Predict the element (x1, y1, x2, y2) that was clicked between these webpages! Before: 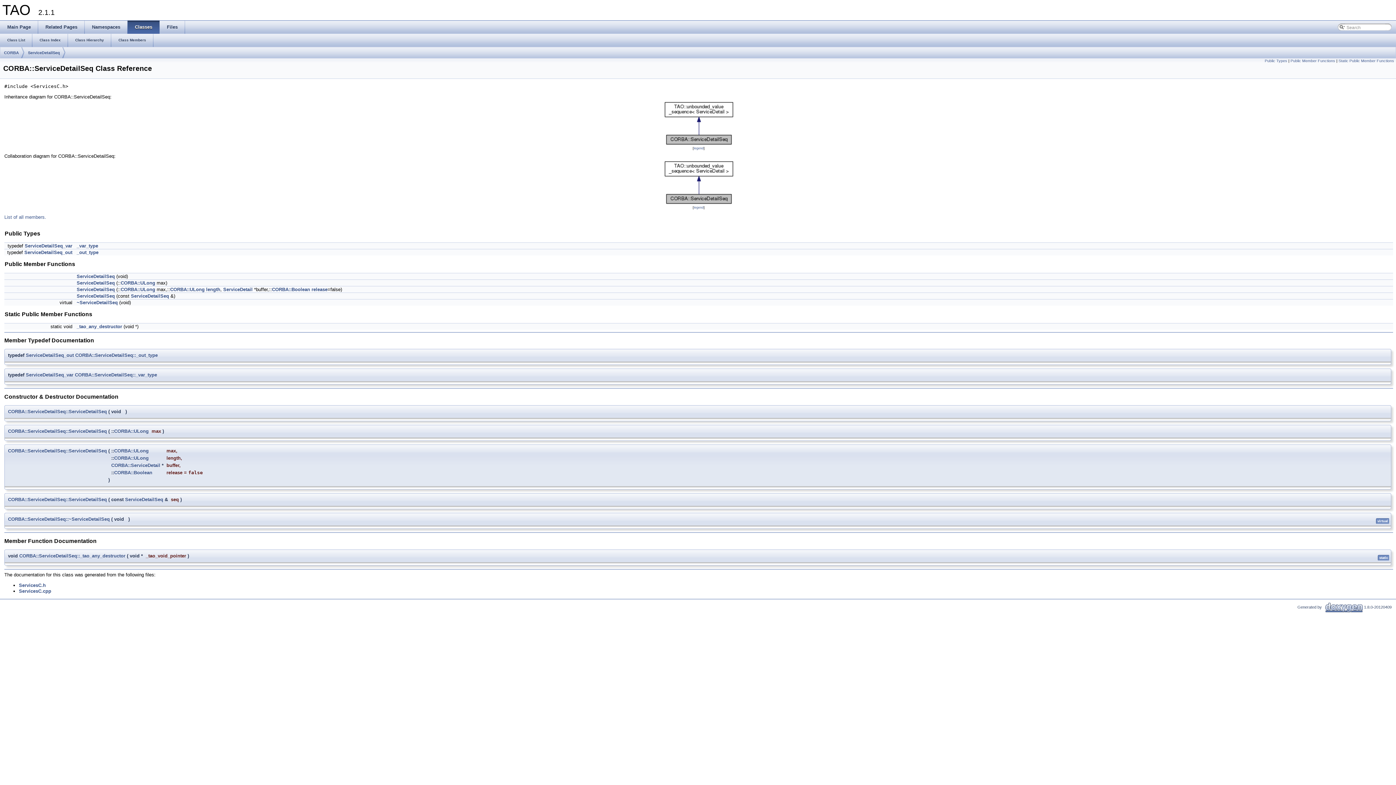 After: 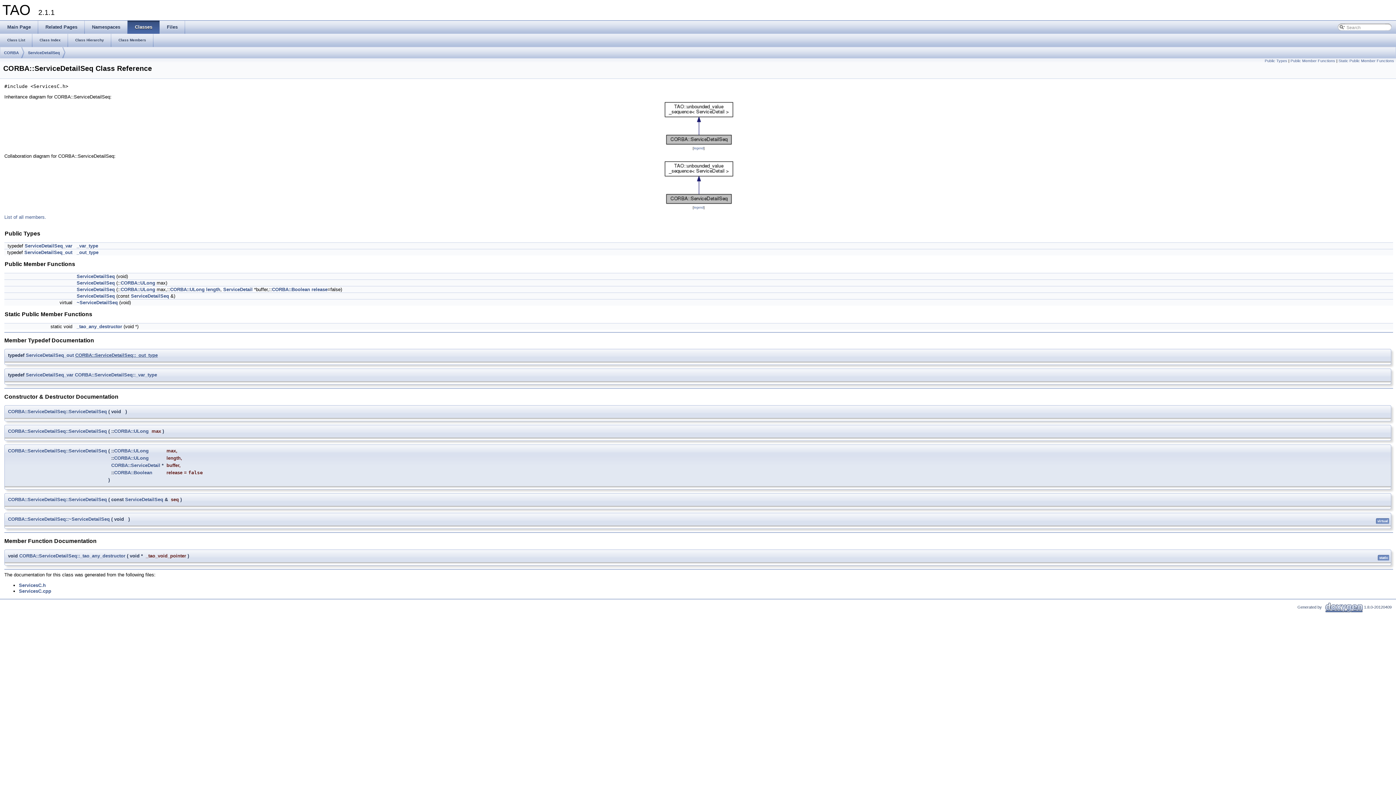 Action: bbox: (75, 352, 157, 358) label: CORBA::ServiceDetailSeq::_out_type